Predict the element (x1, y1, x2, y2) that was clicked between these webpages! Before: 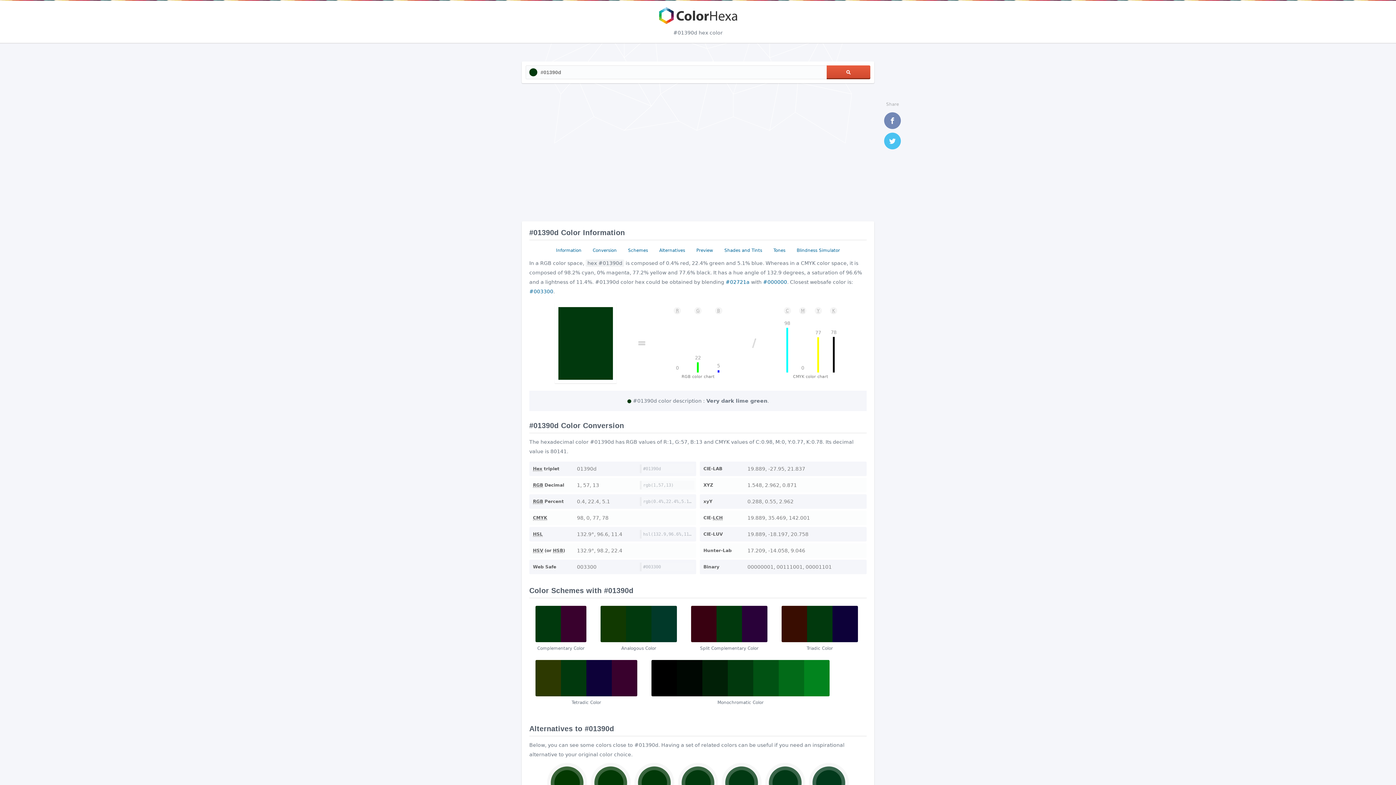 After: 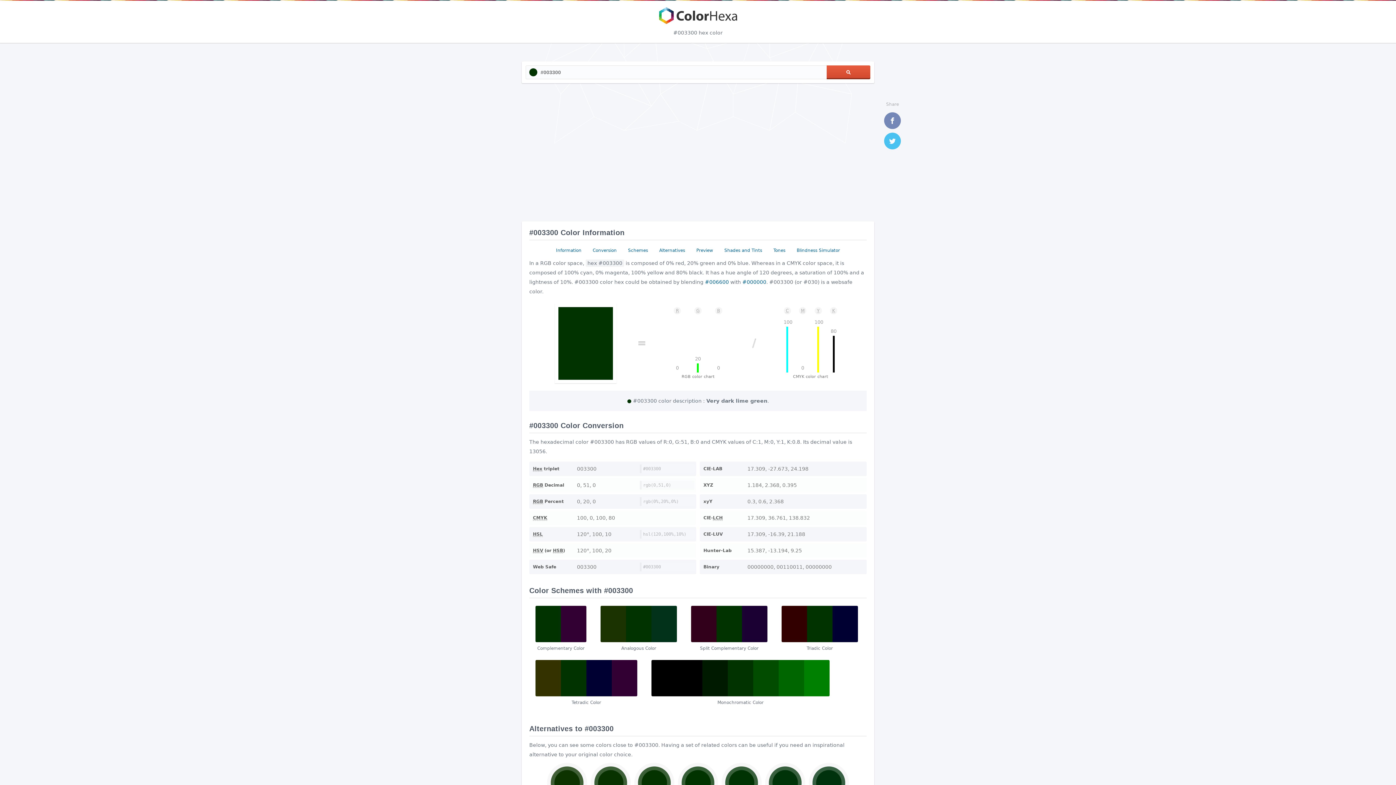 Action: bbox: (529, 288, 553, 294) label: #003300